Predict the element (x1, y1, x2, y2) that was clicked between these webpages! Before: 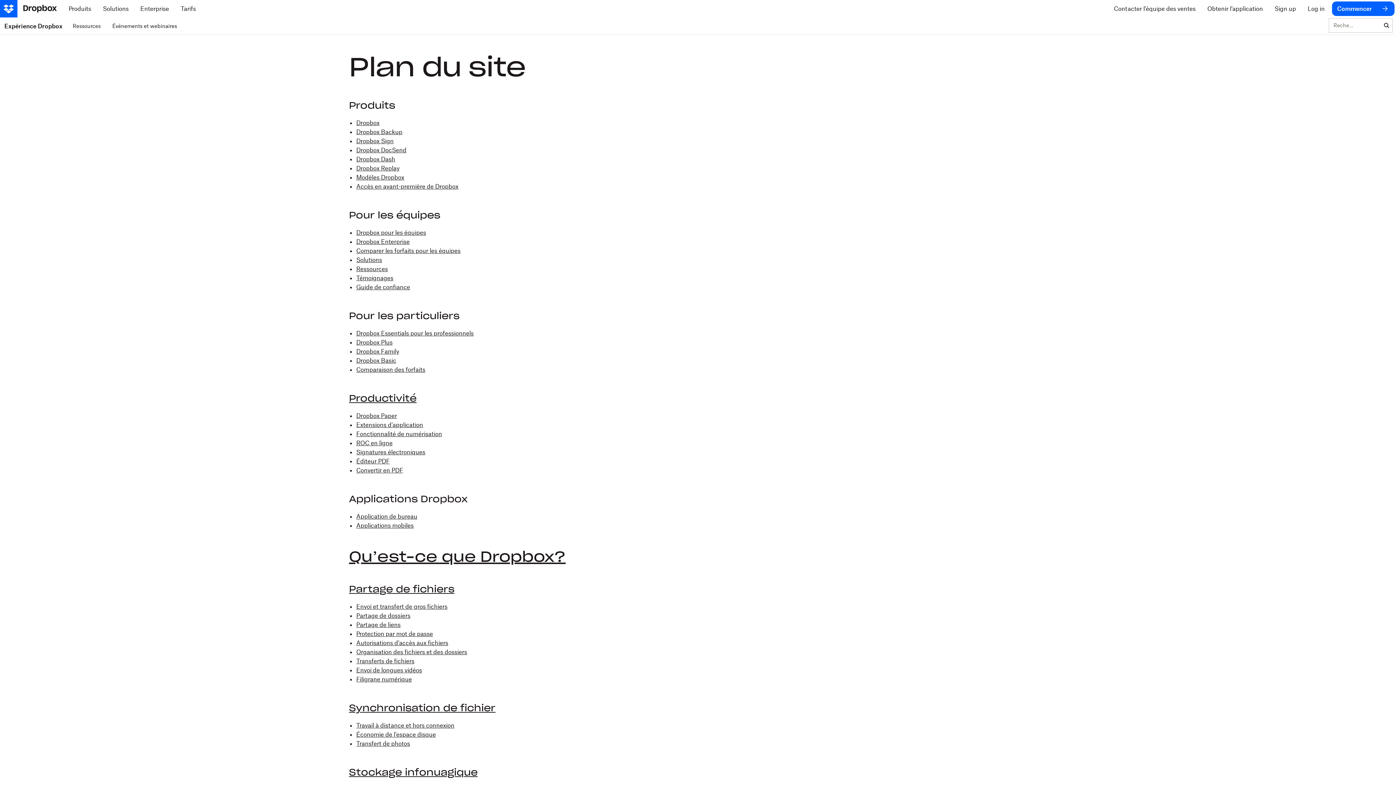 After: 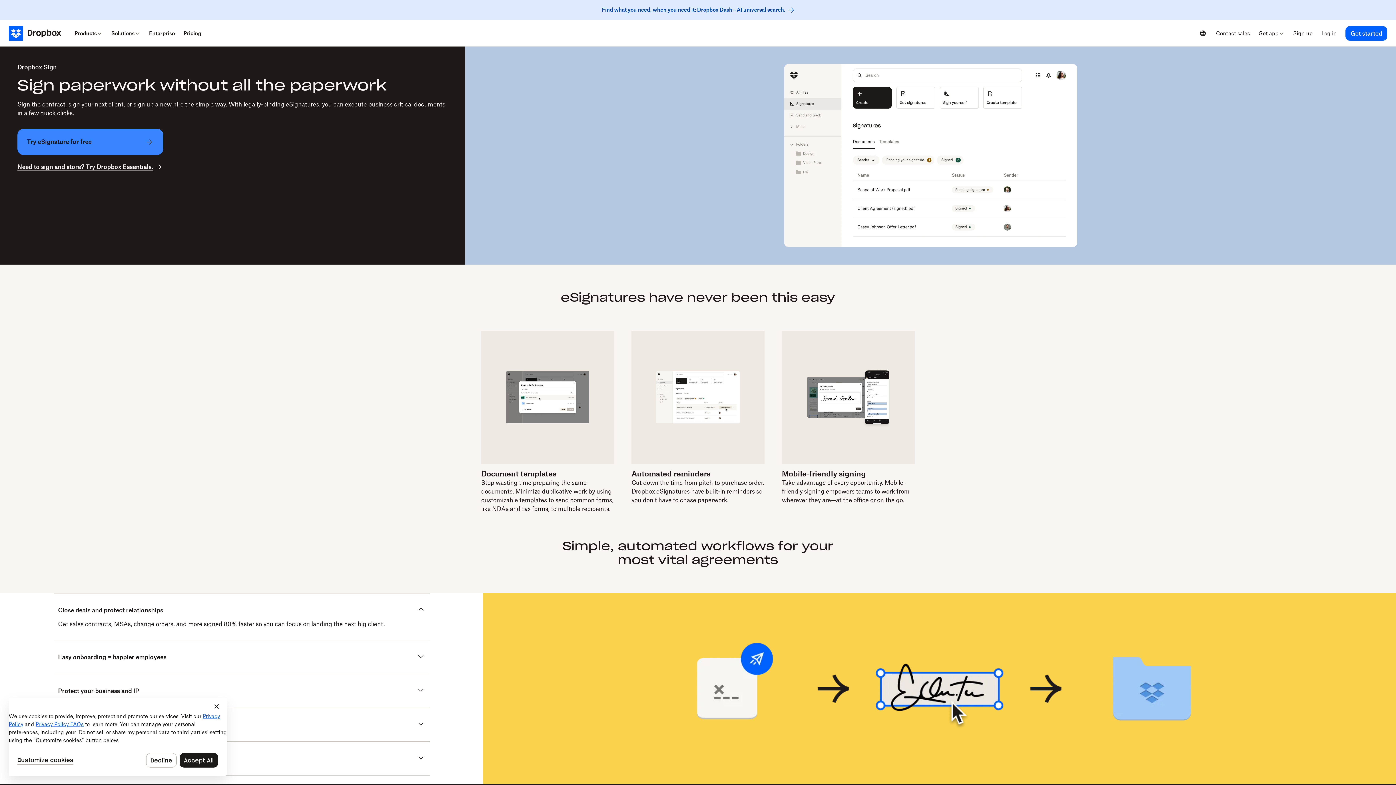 Action: label: Dropbox Sign bbox: (356, 137, 393, 144)